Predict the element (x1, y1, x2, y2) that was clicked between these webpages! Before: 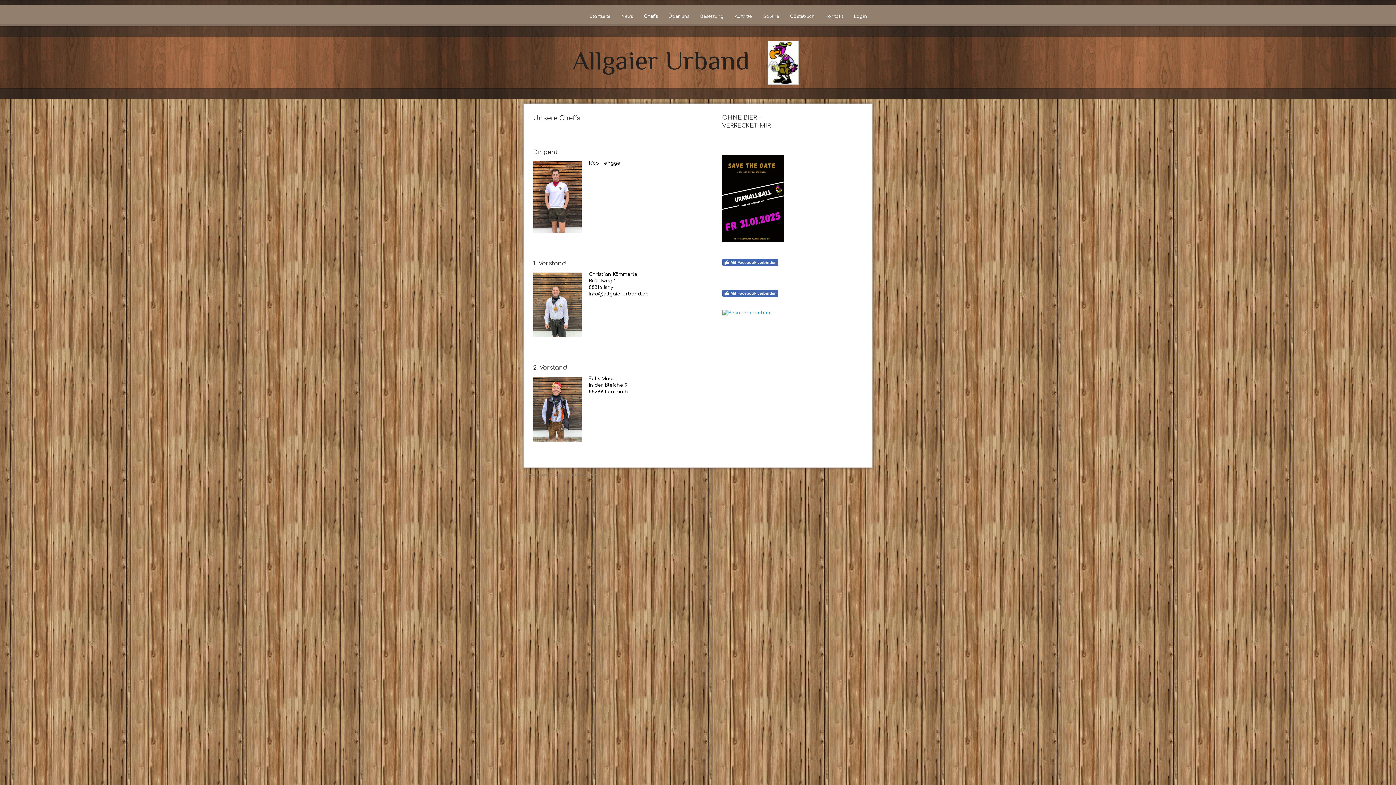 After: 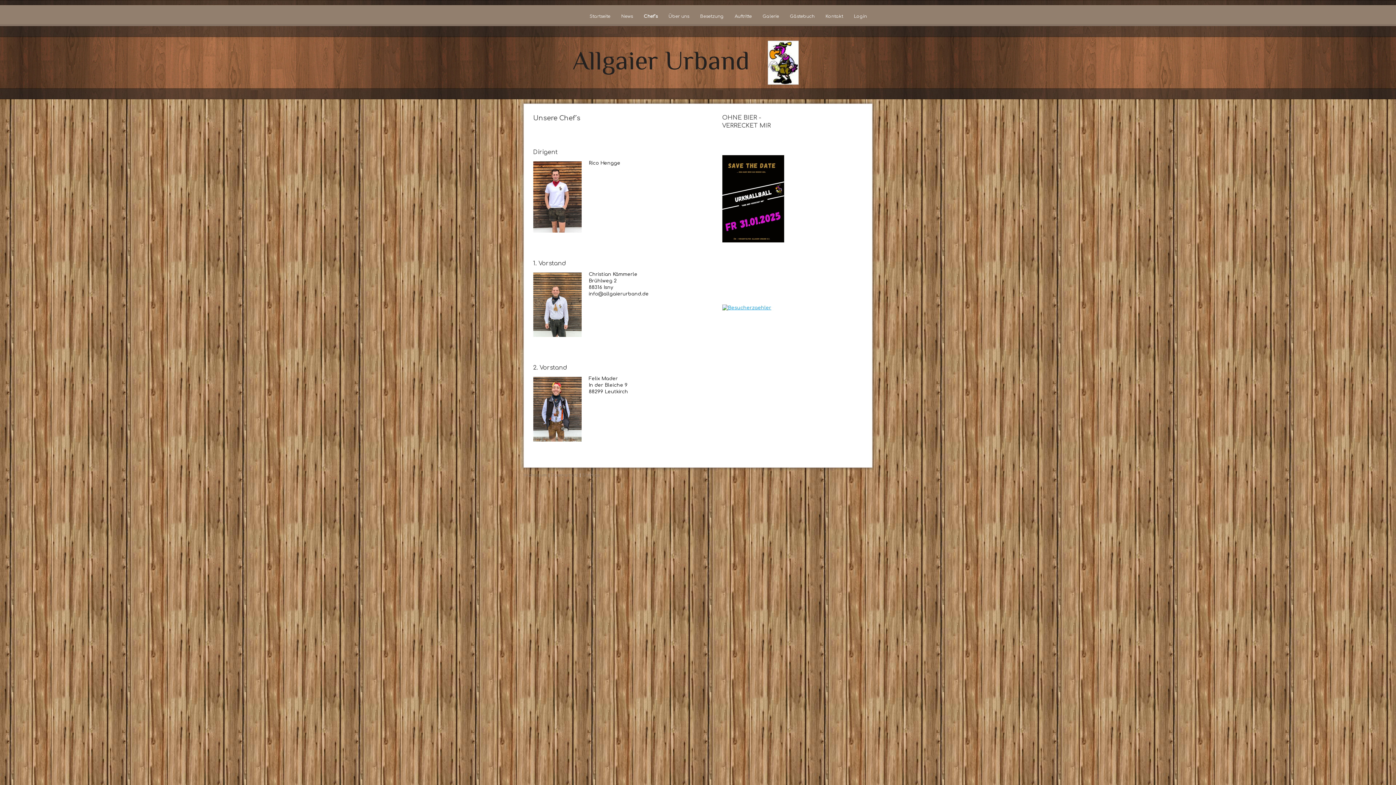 Action: label: Mit Facebook verbinden bbox: (722, 259, 778, 266)